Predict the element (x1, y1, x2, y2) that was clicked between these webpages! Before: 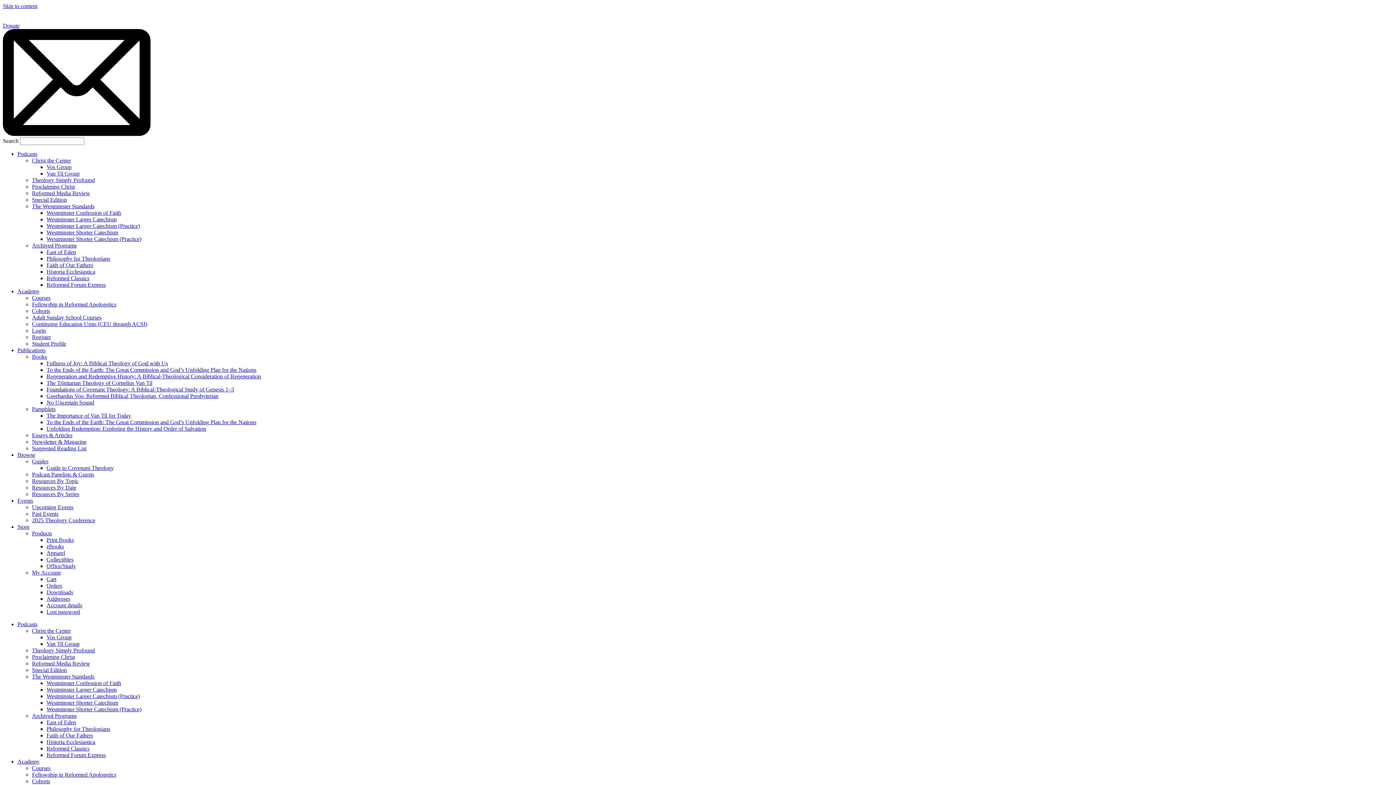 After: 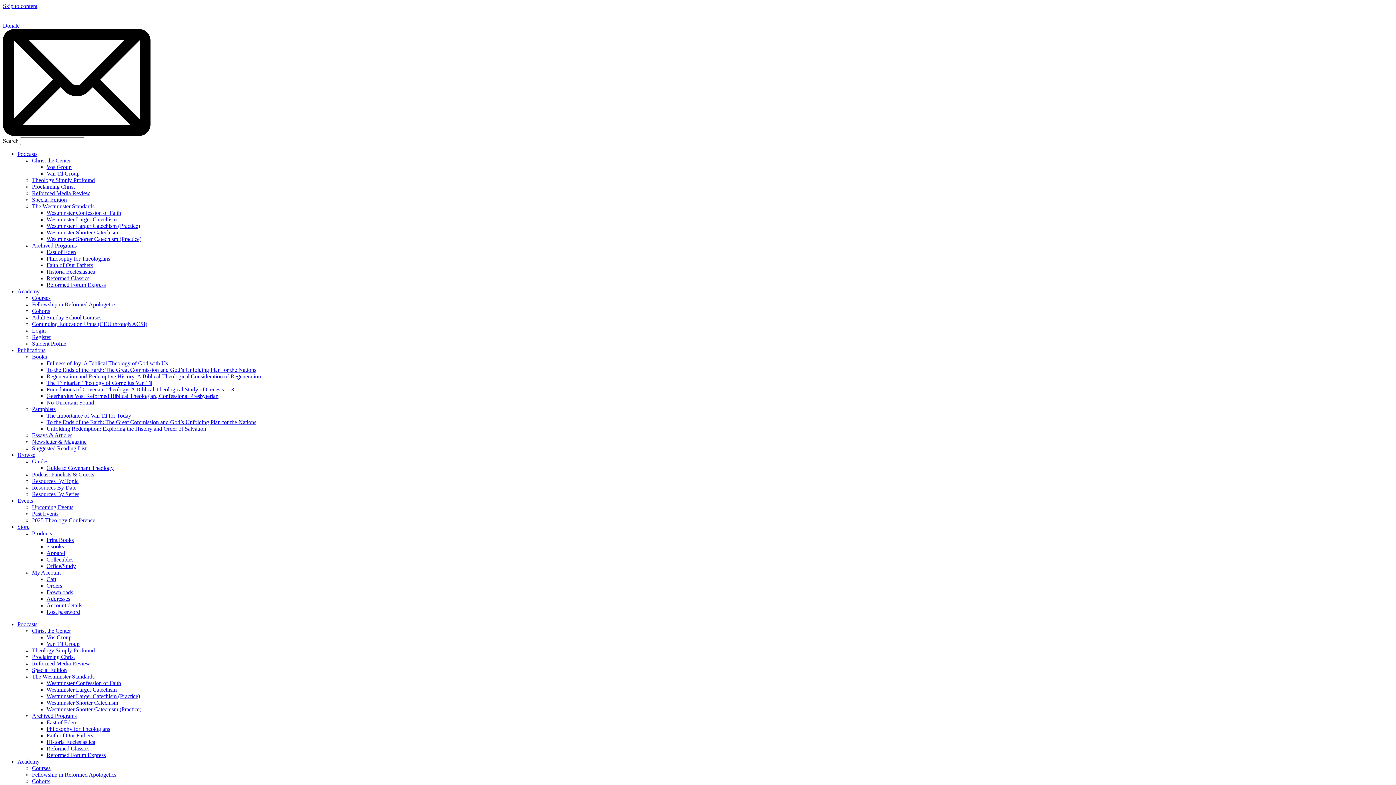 Action: bbox: (32, 340, 66, 346) label: Student Profile